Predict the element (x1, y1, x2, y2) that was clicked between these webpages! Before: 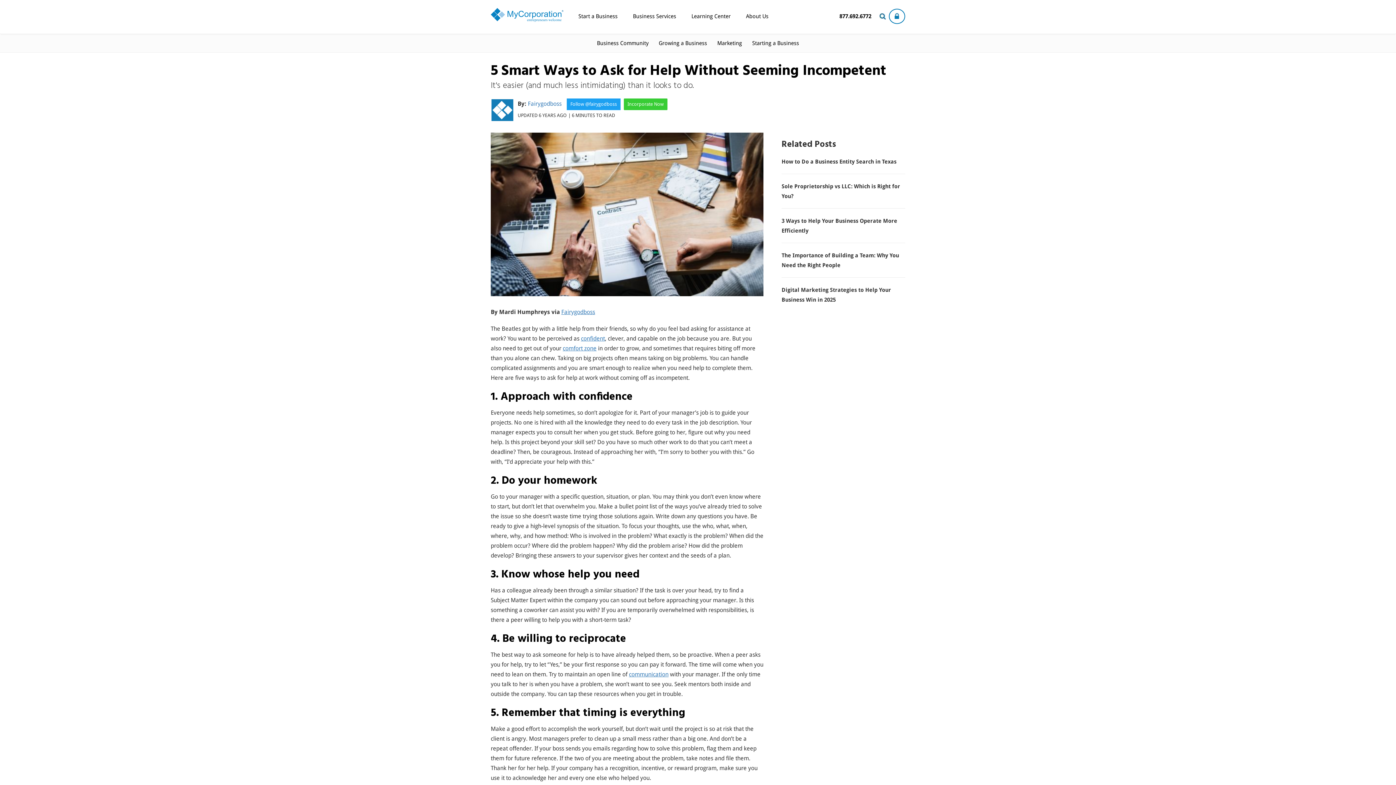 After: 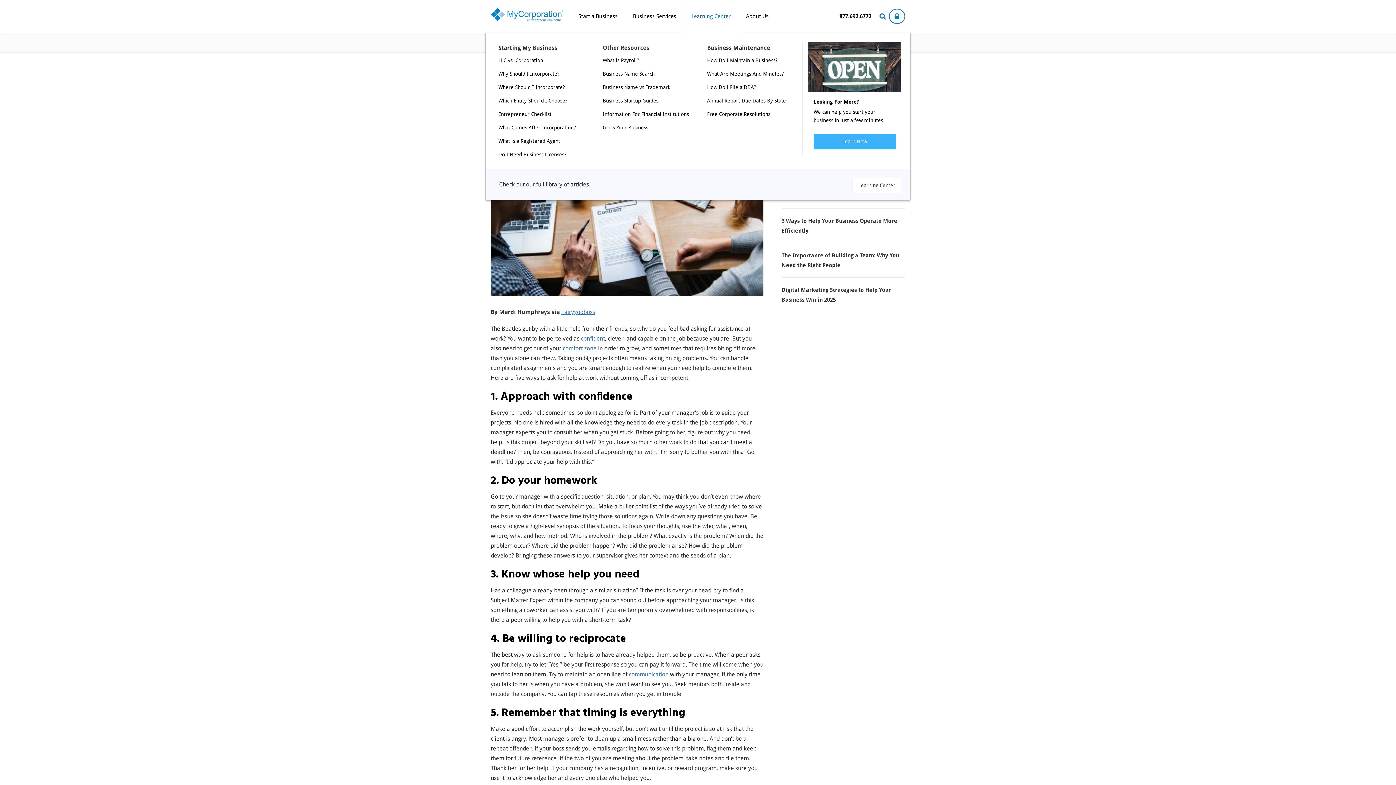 Action: label: Learning Center bbox: (684, 0, 738, 32)